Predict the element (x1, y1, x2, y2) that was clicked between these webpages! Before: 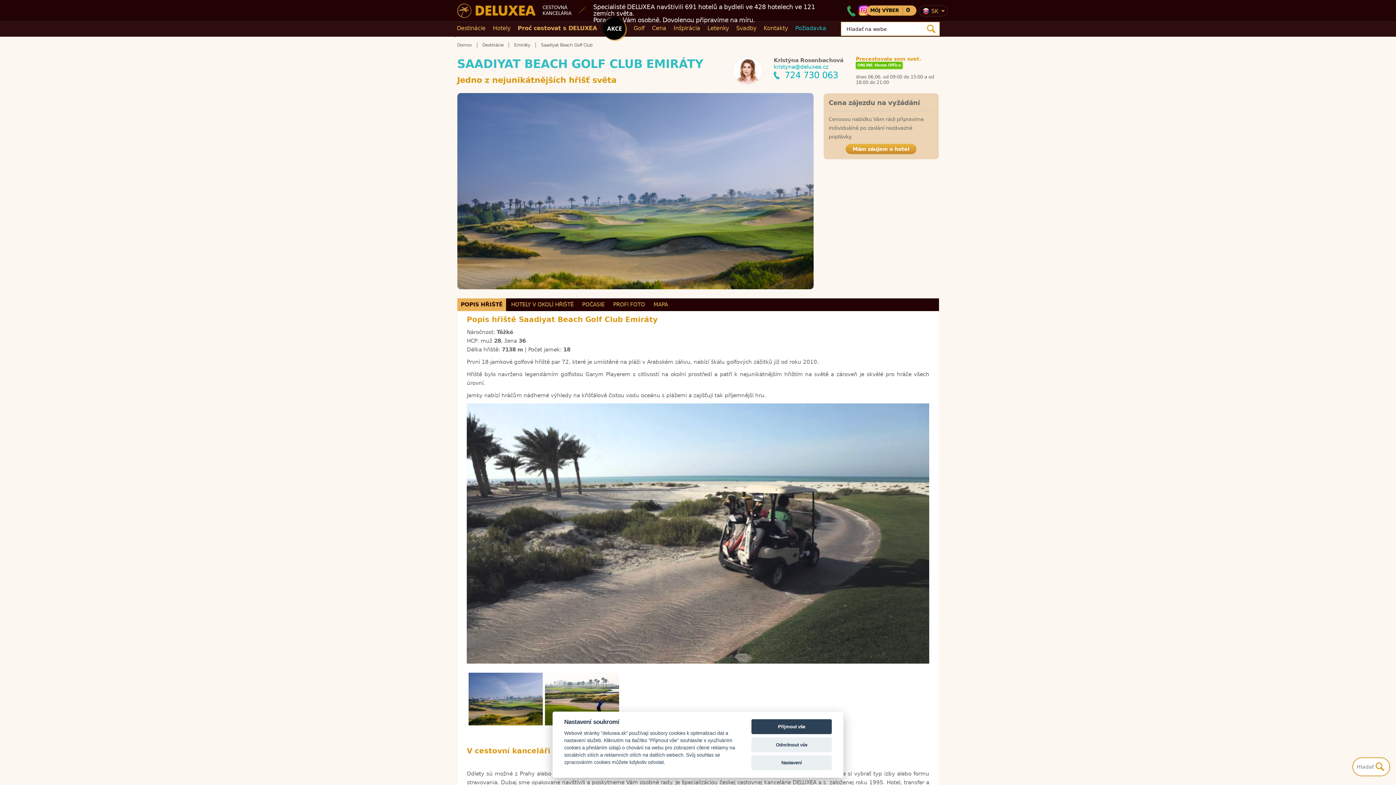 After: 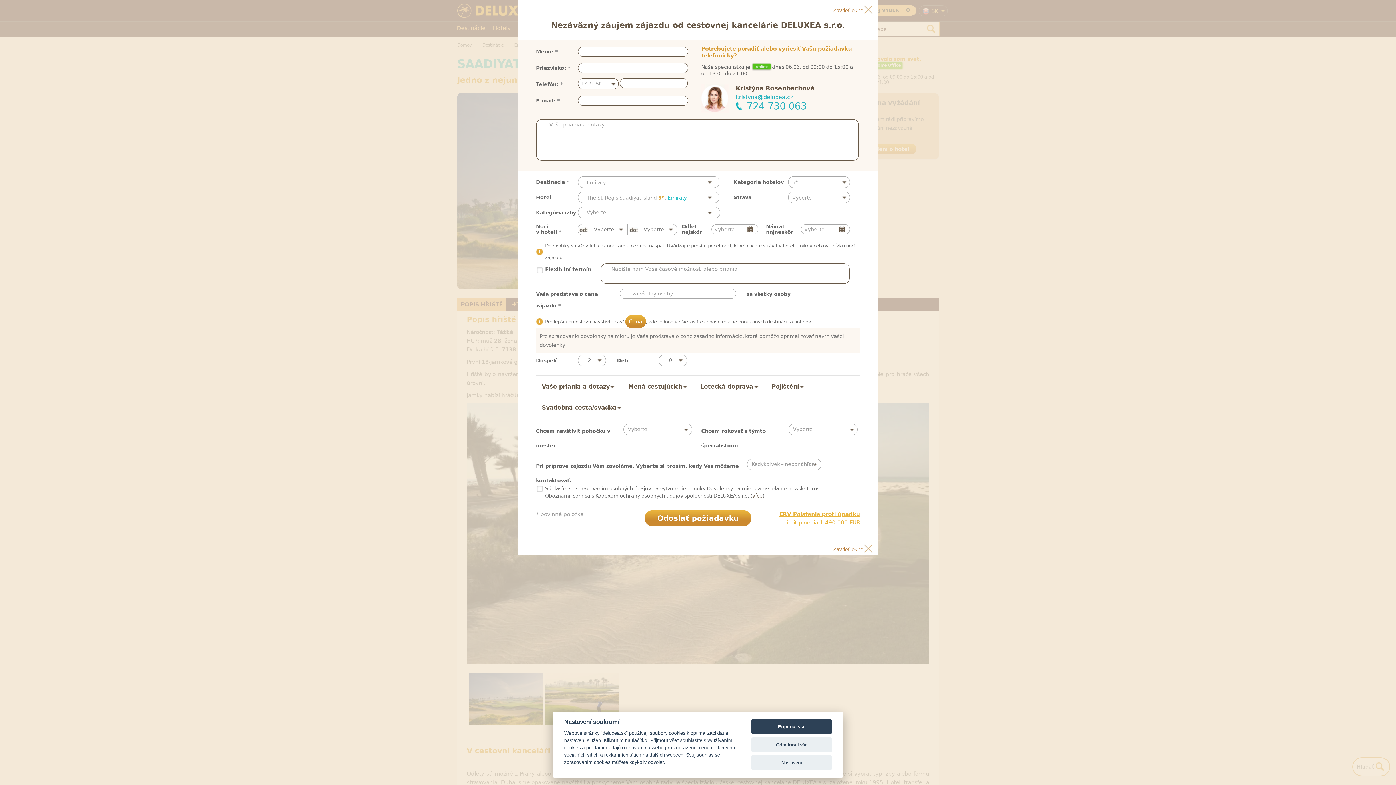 Action: label: Mám záujem o hotel bbox: (845, 144, 916, 154)